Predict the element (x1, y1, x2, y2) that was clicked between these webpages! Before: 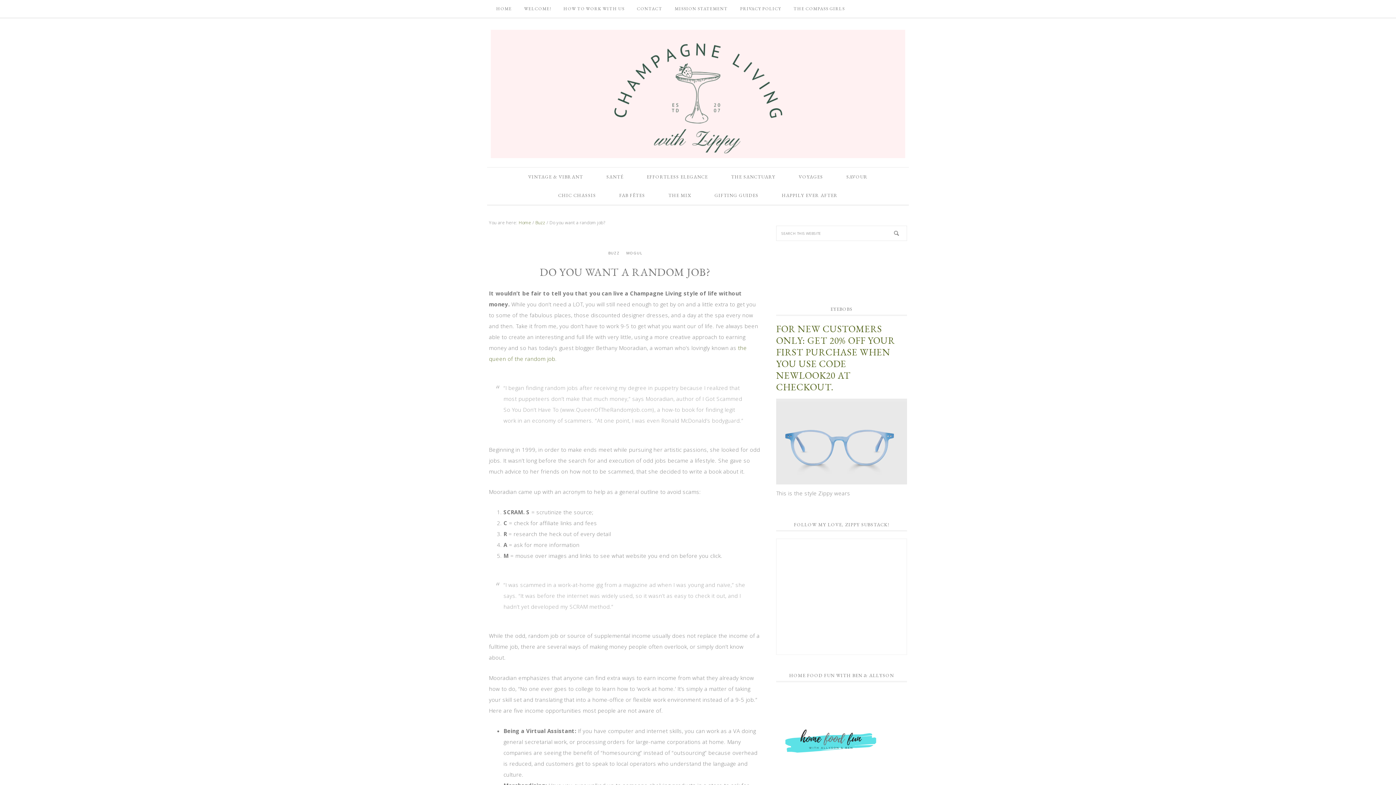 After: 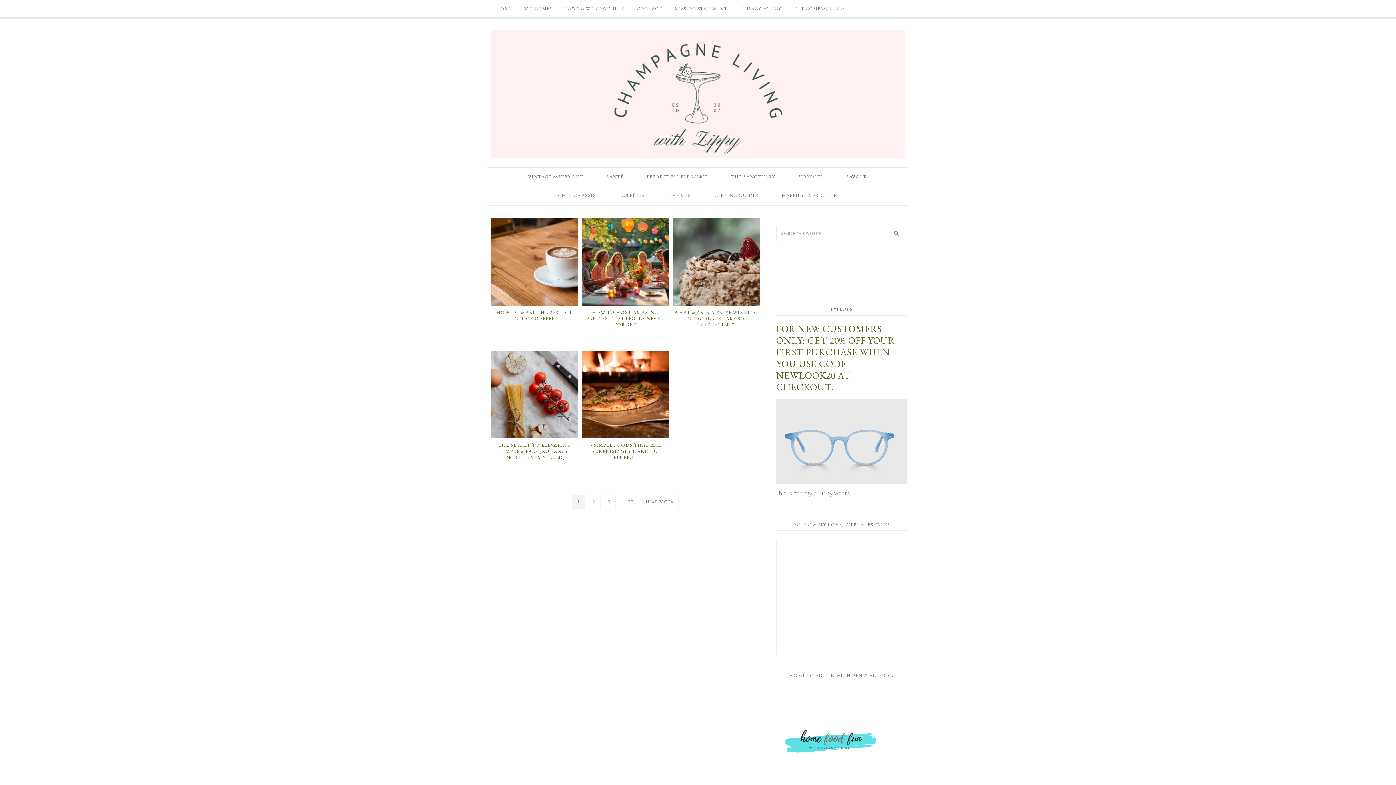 Action: bbox: (835, 167, 878, 186) label: SAVOUR